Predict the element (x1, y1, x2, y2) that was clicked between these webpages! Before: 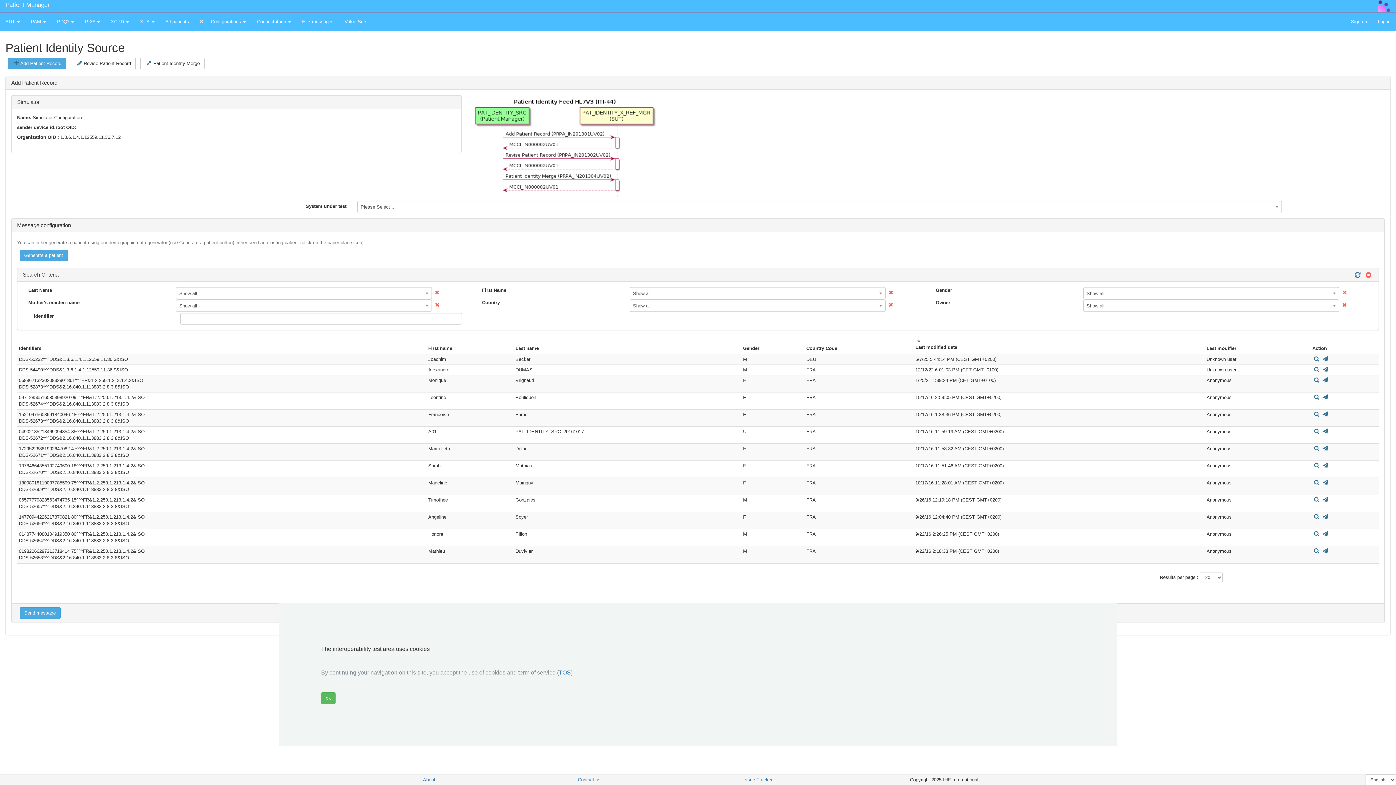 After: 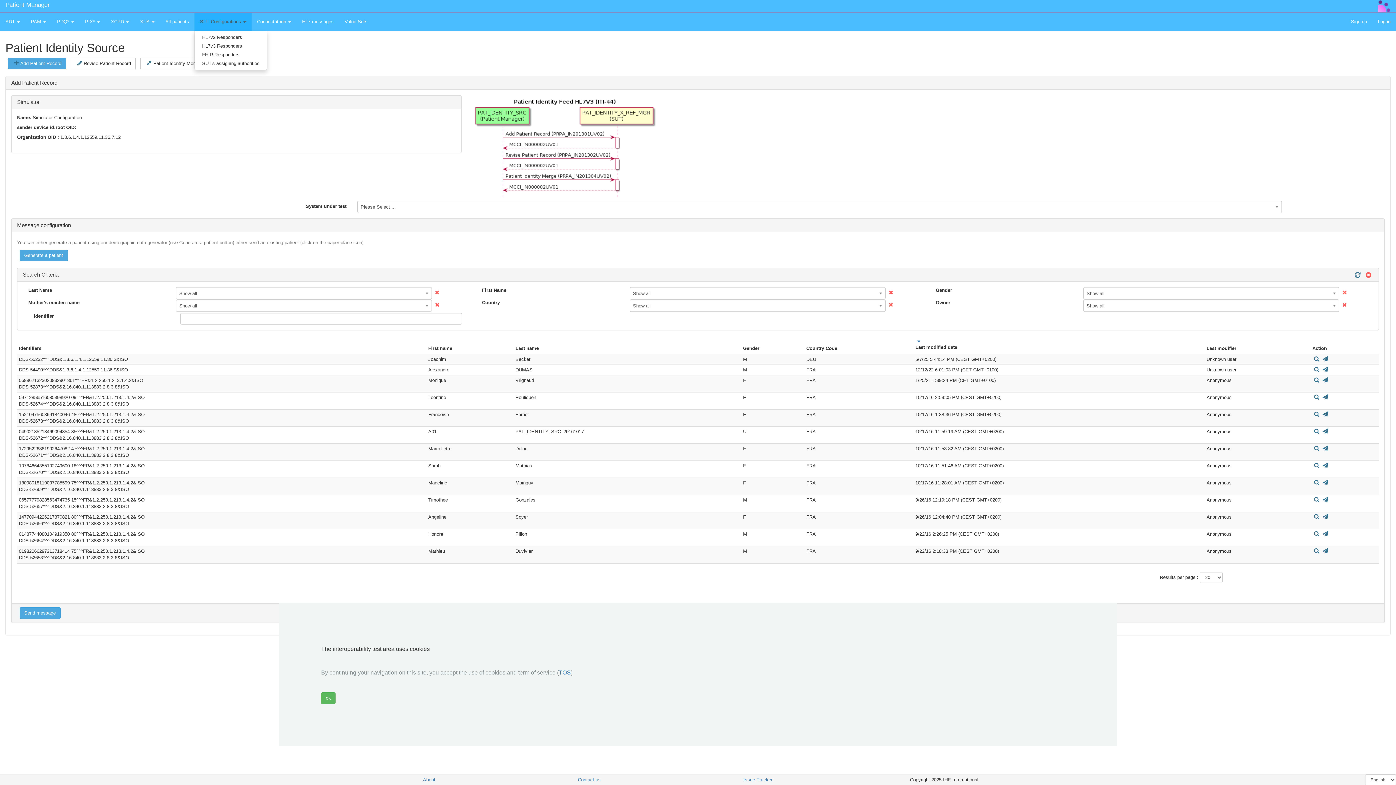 Action: label: SUT Configurations  bbox: (194, 12, 251, 30)